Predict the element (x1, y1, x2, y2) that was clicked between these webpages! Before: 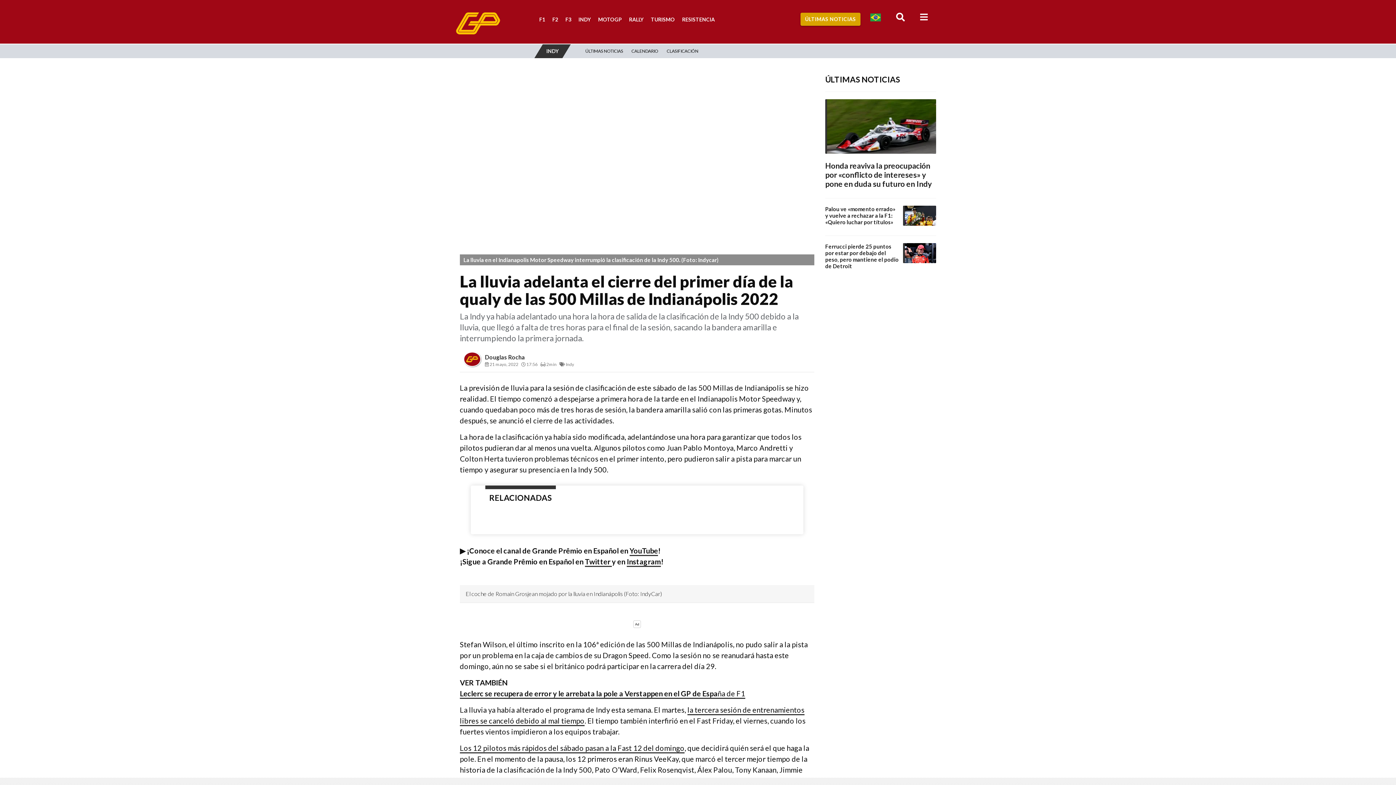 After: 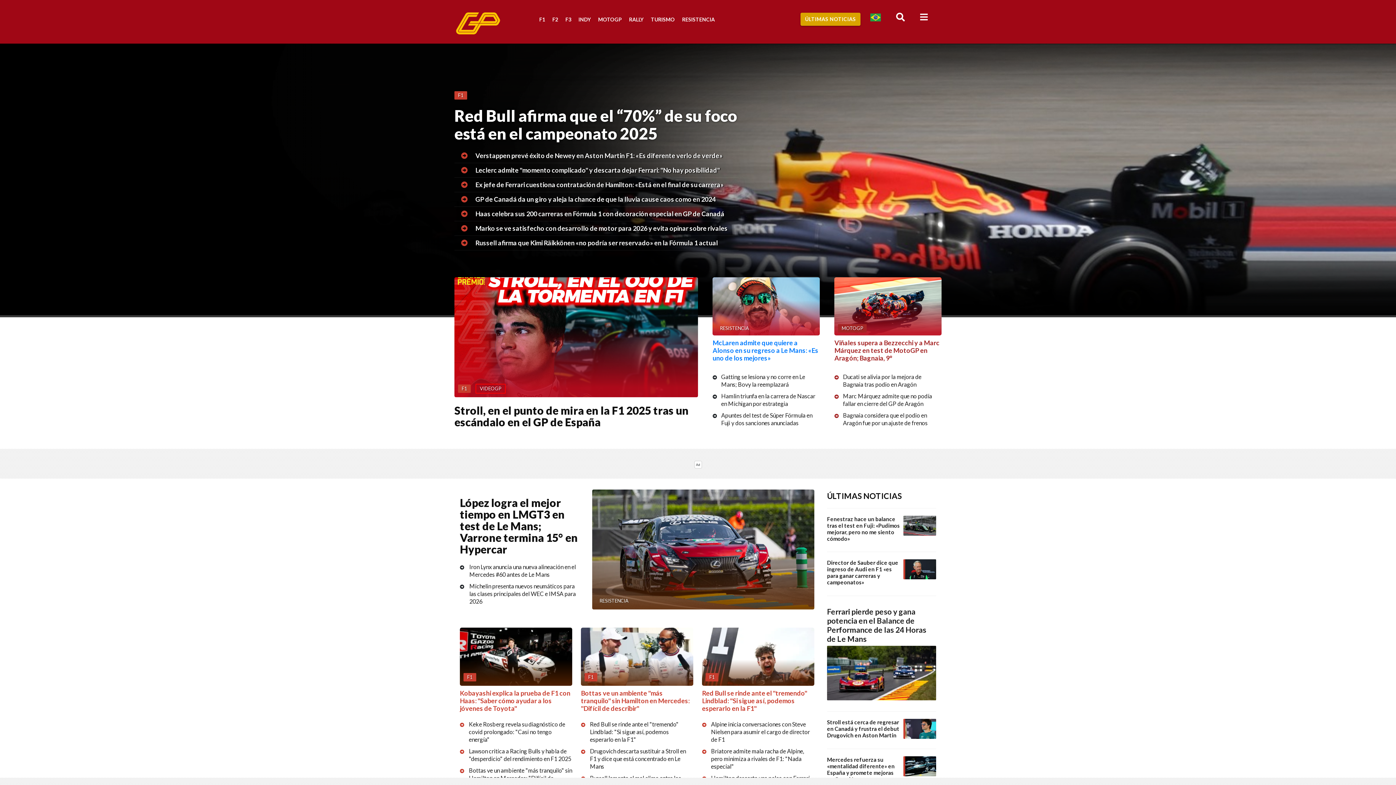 Action: bbox: (454, 18, 501, 25)